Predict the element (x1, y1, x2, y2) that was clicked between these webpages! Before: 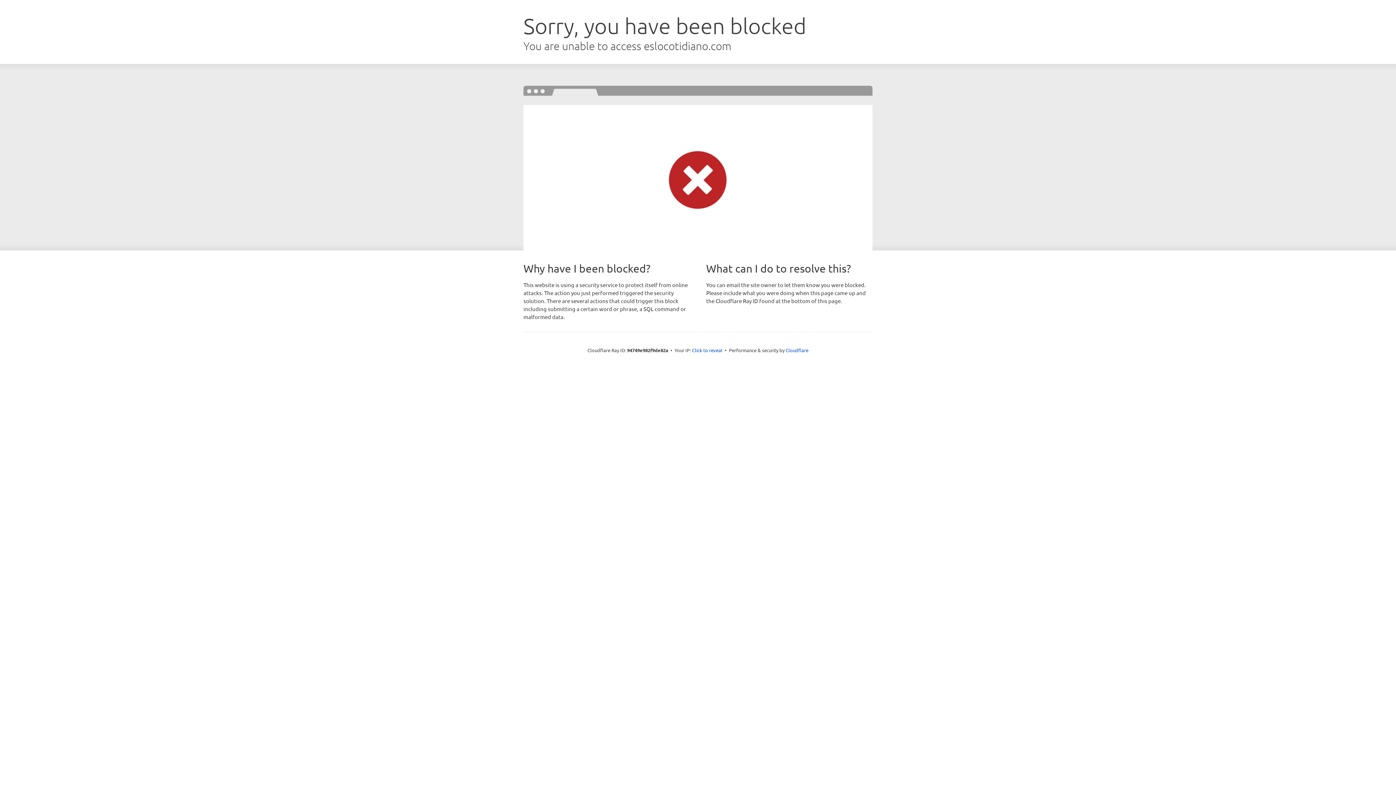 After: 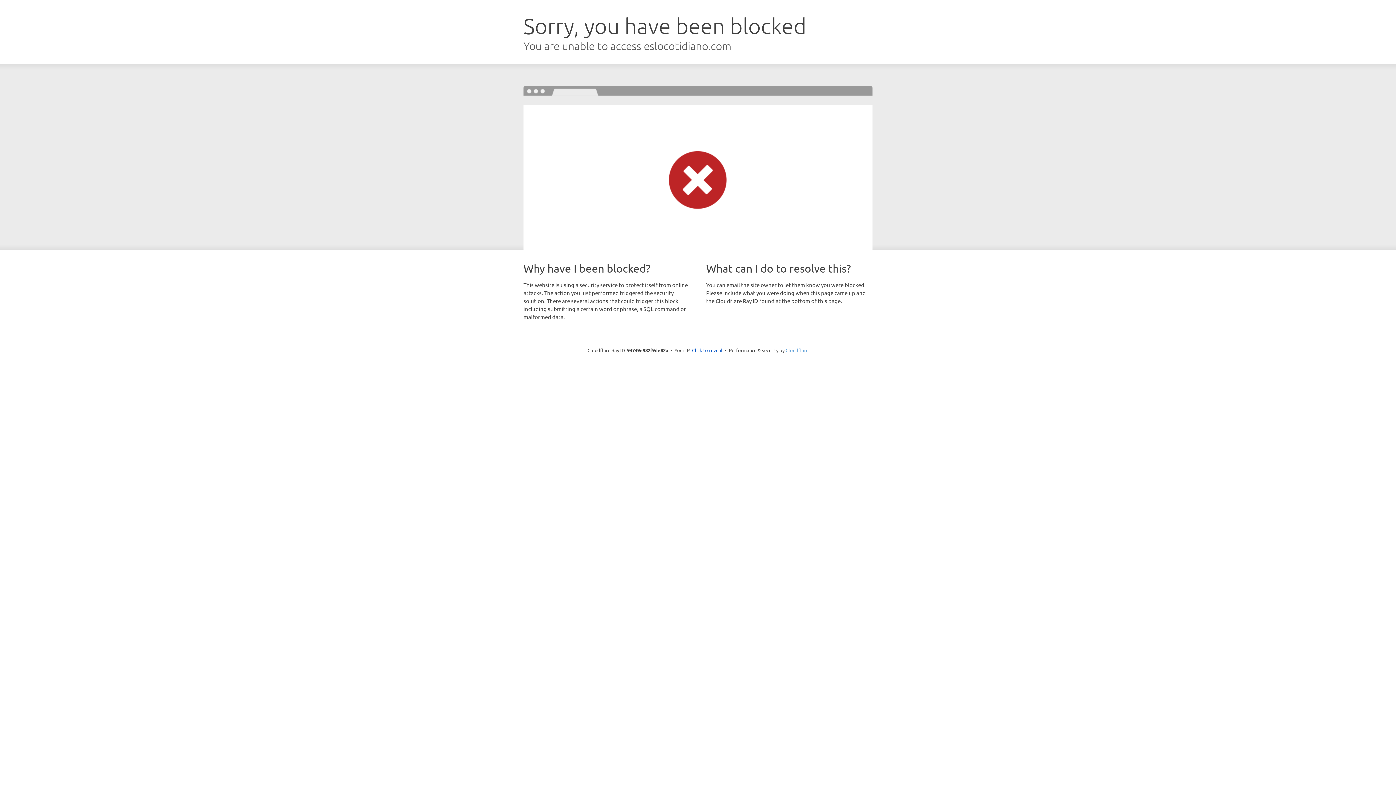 Action: label: Cloudflare bbox: (785, 347, 808, 353)